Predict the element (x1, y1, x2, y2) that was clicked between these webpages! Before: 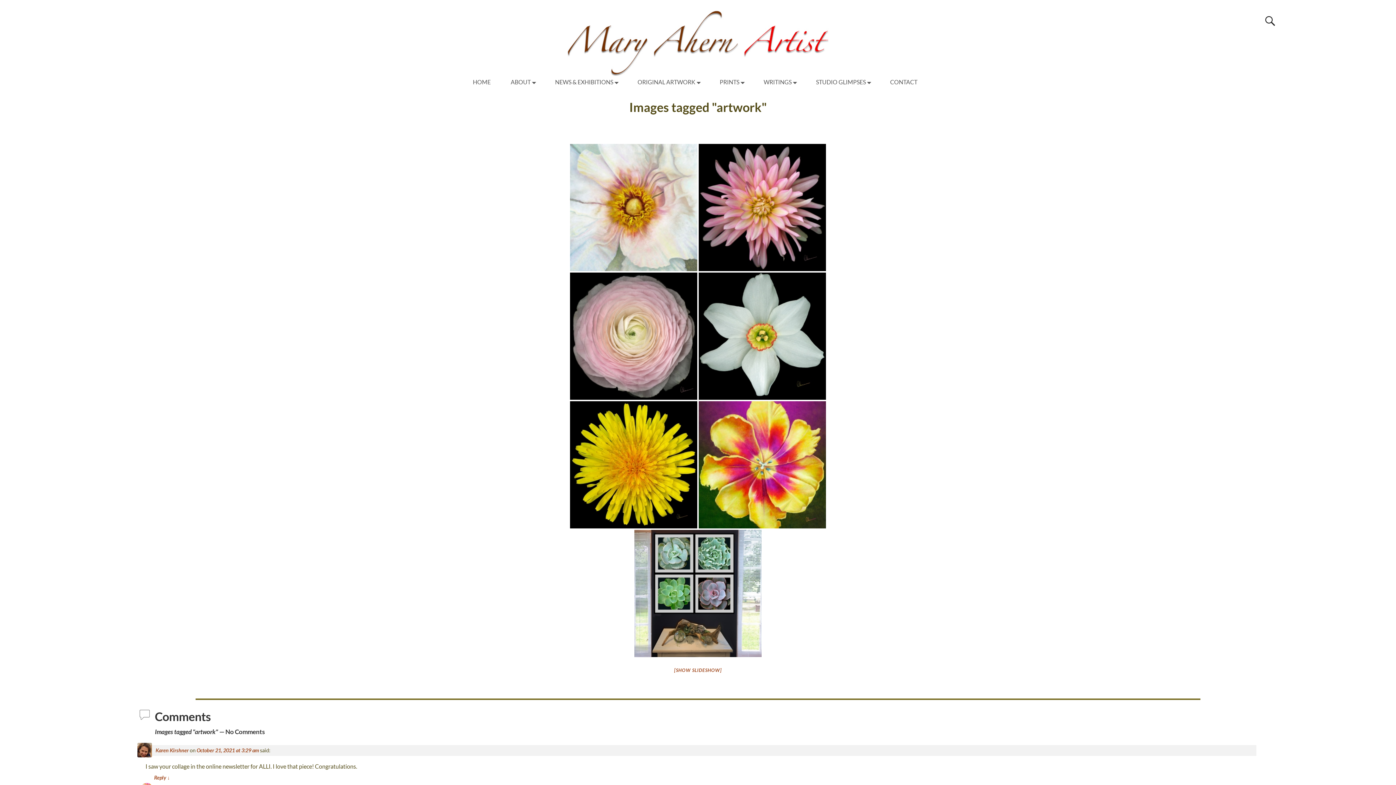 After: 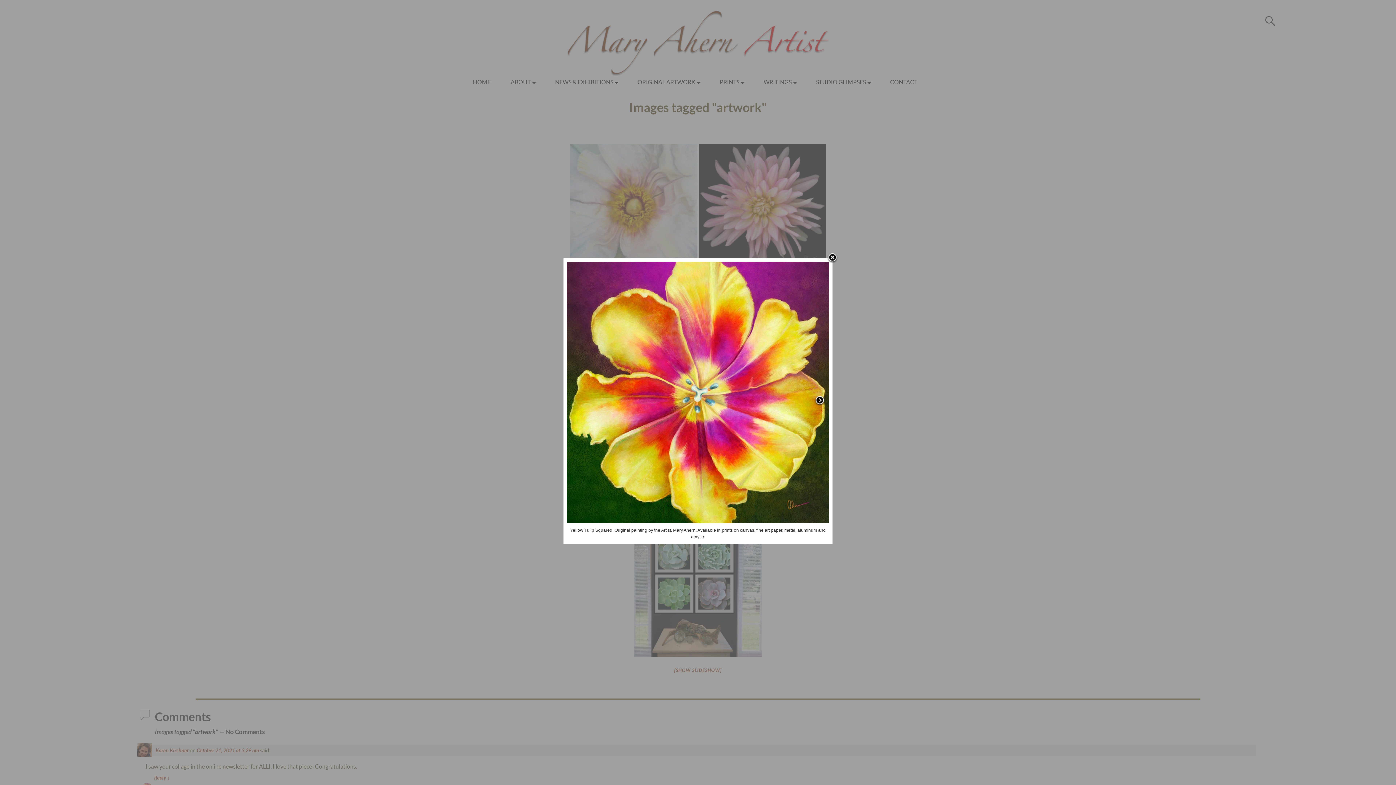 Action: bbox: (698, 401, 826, 528)